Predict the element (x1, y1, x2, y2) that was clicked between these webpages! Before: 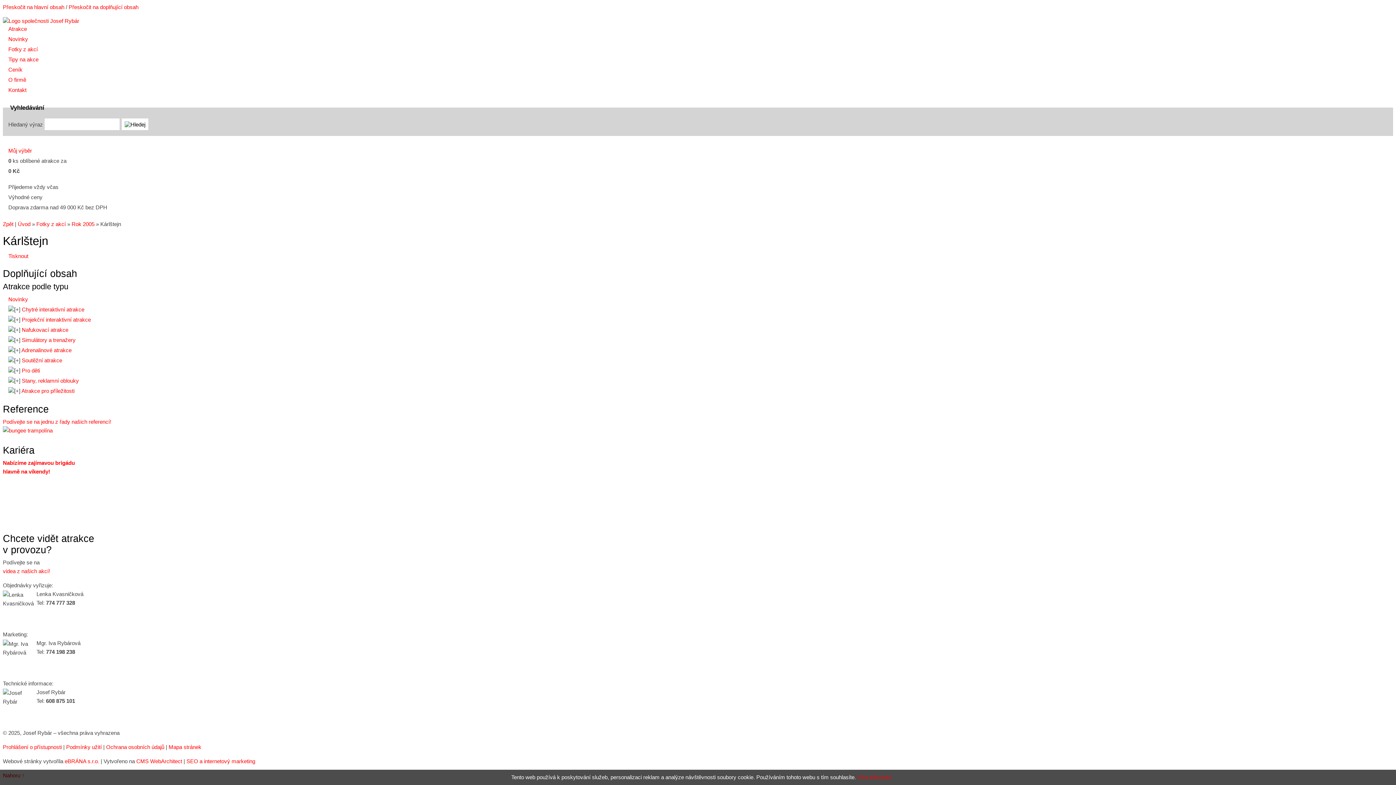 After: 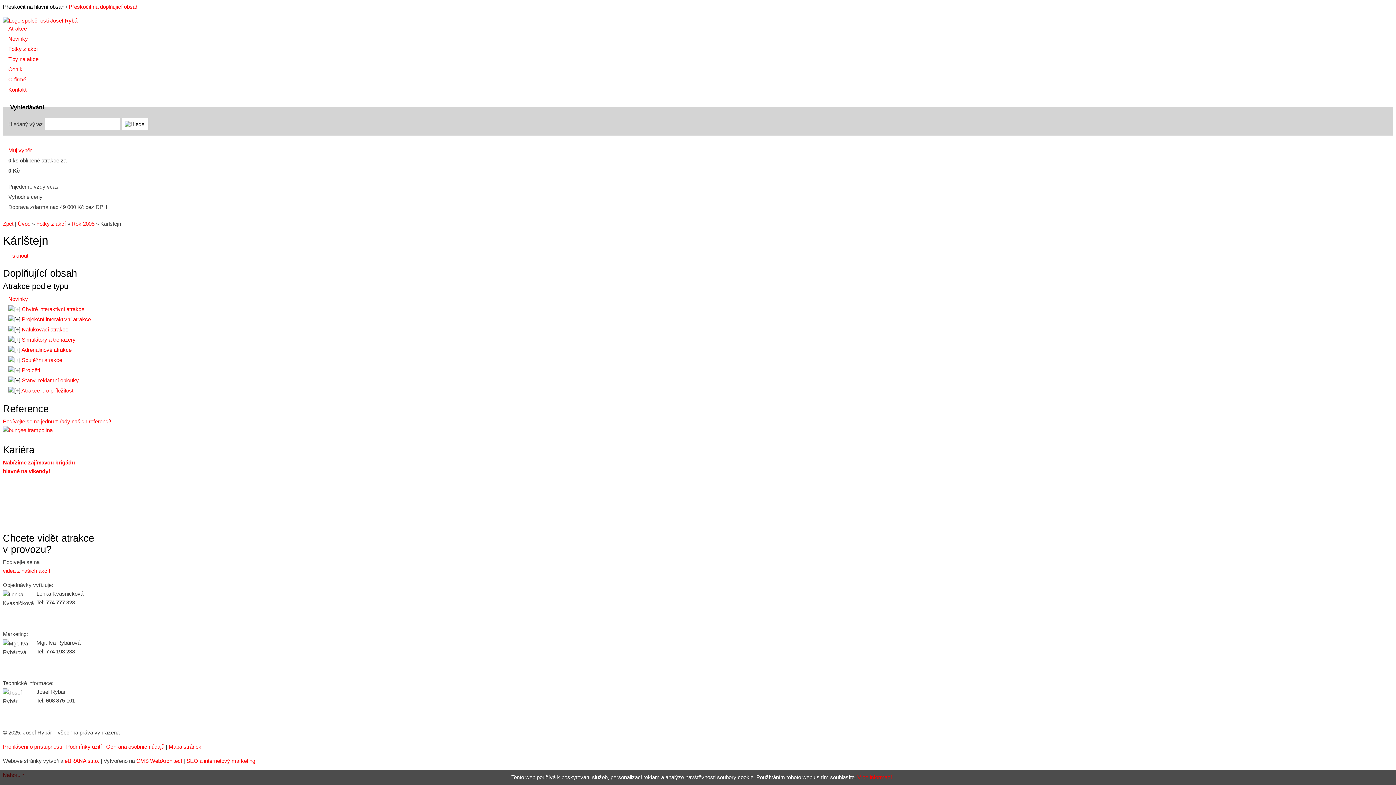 Action: label: Přeskočit na hlavní obsah bbox: (2, 4, 64, 10)